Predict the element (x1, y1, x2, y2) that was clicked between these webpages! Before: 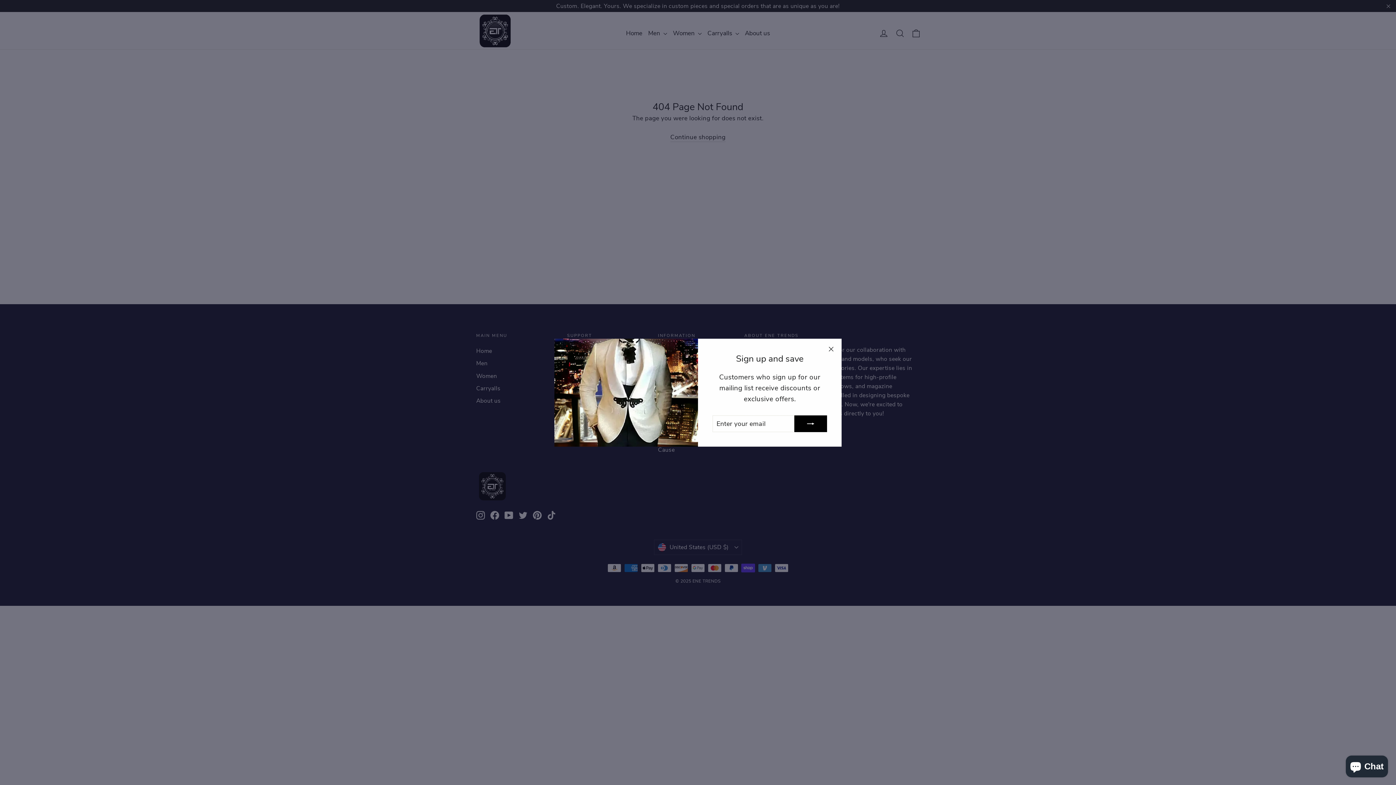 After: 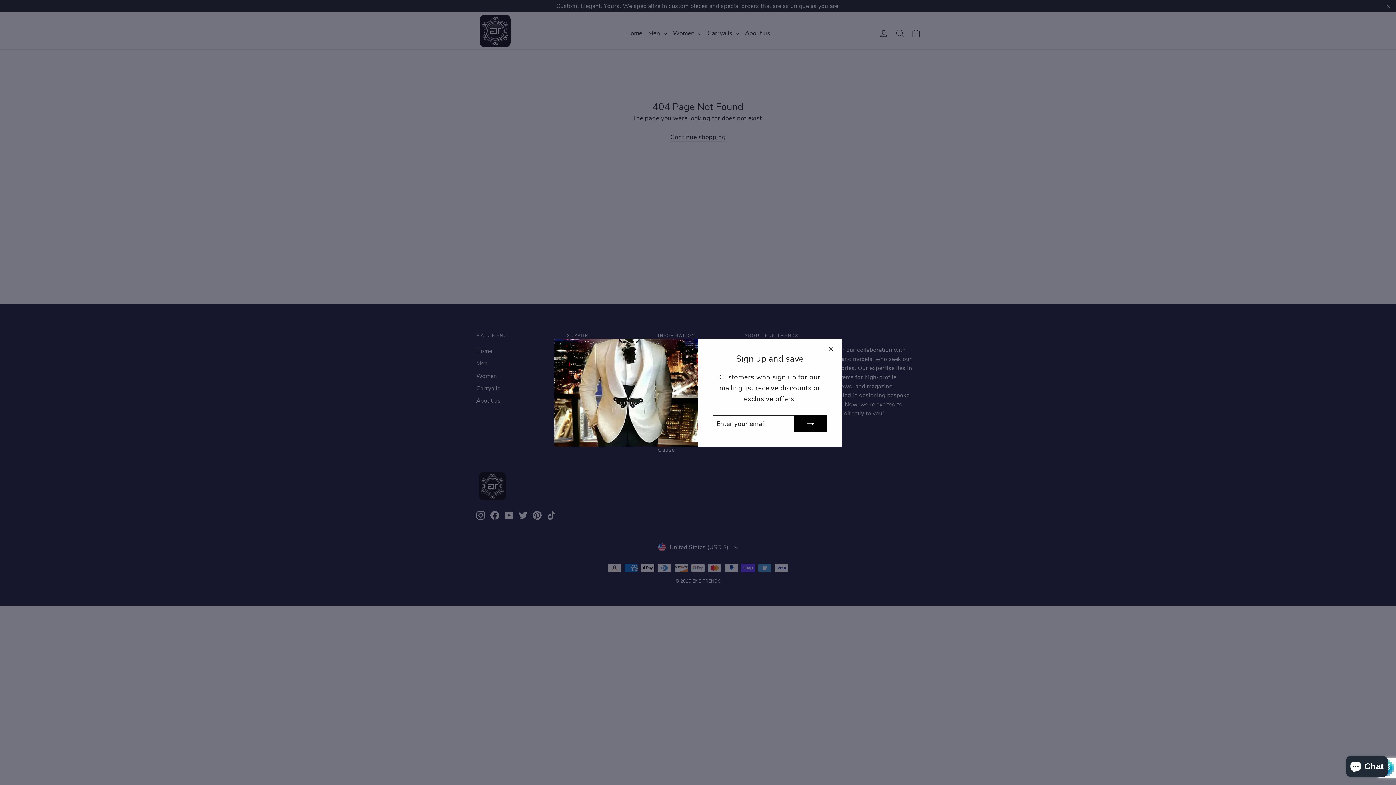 Action: bbox: (794, 415, 827, 432)